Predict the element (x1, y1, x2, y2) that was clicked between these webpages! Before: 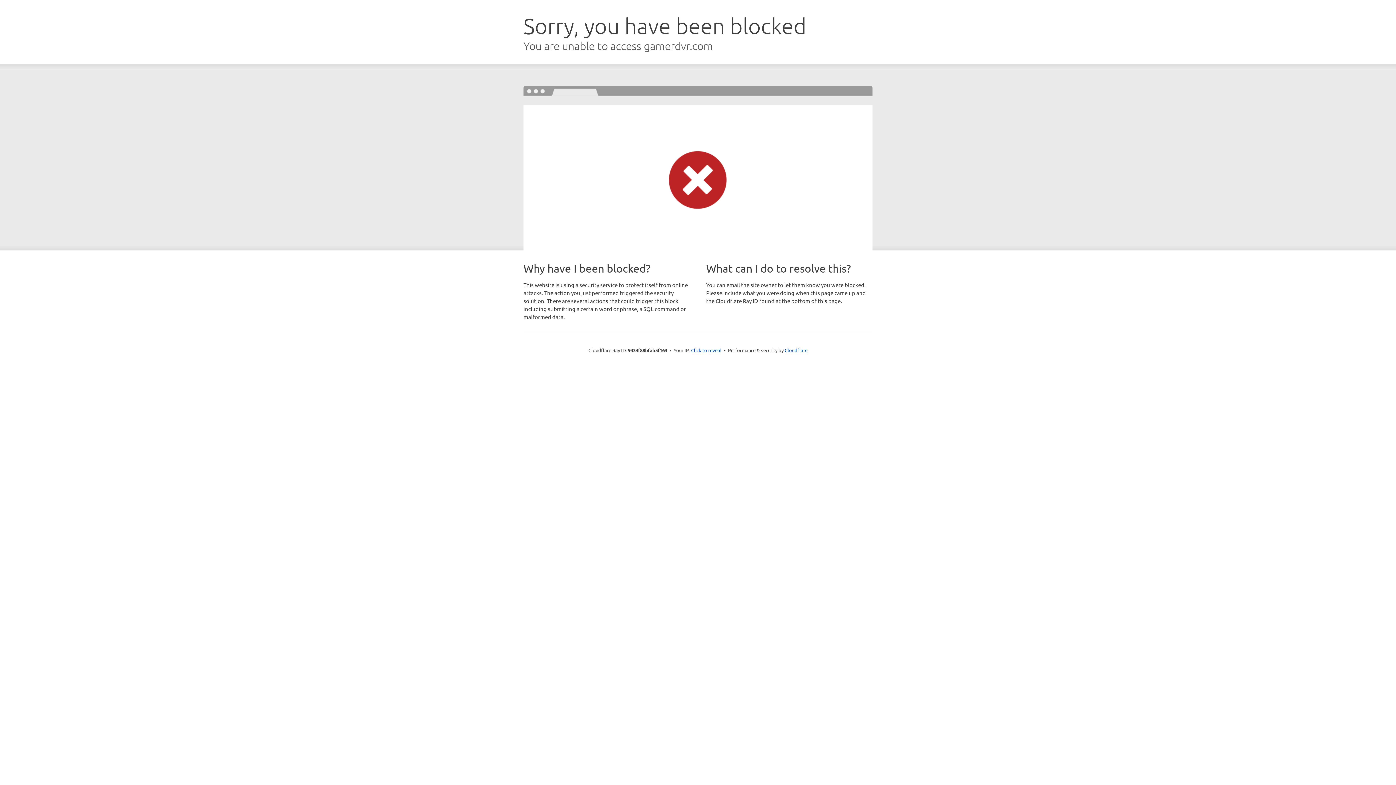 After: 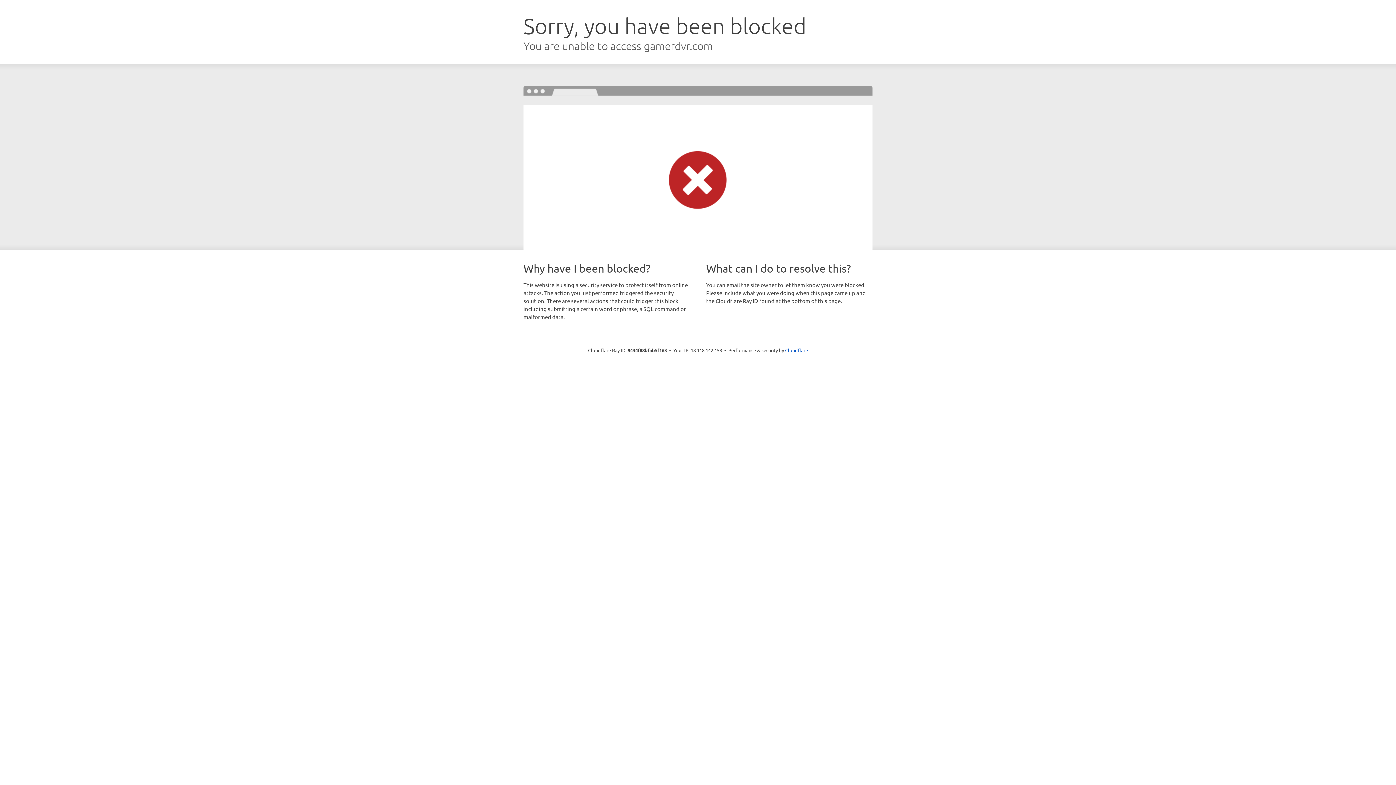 Action: bbox: (691, 346, 721, 353) label: Click to reveal